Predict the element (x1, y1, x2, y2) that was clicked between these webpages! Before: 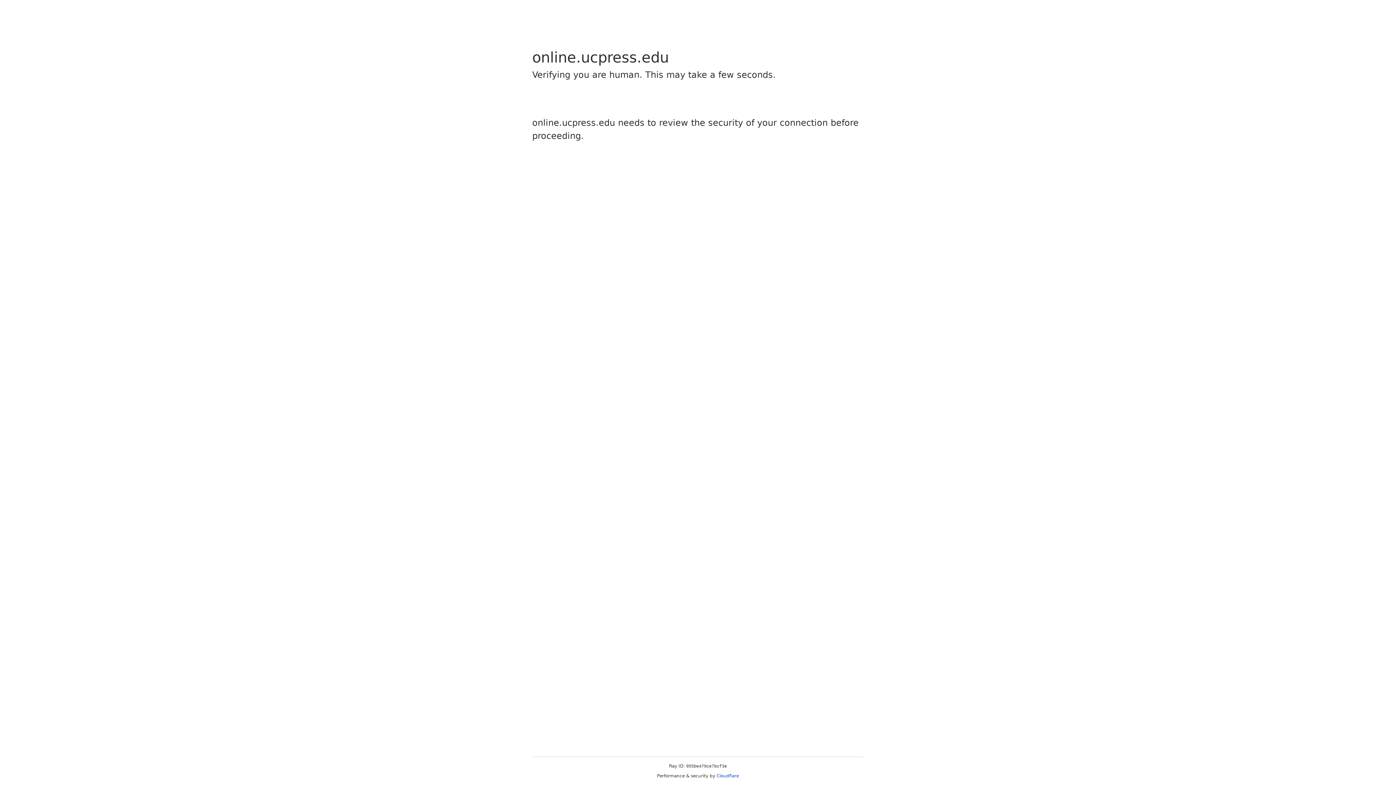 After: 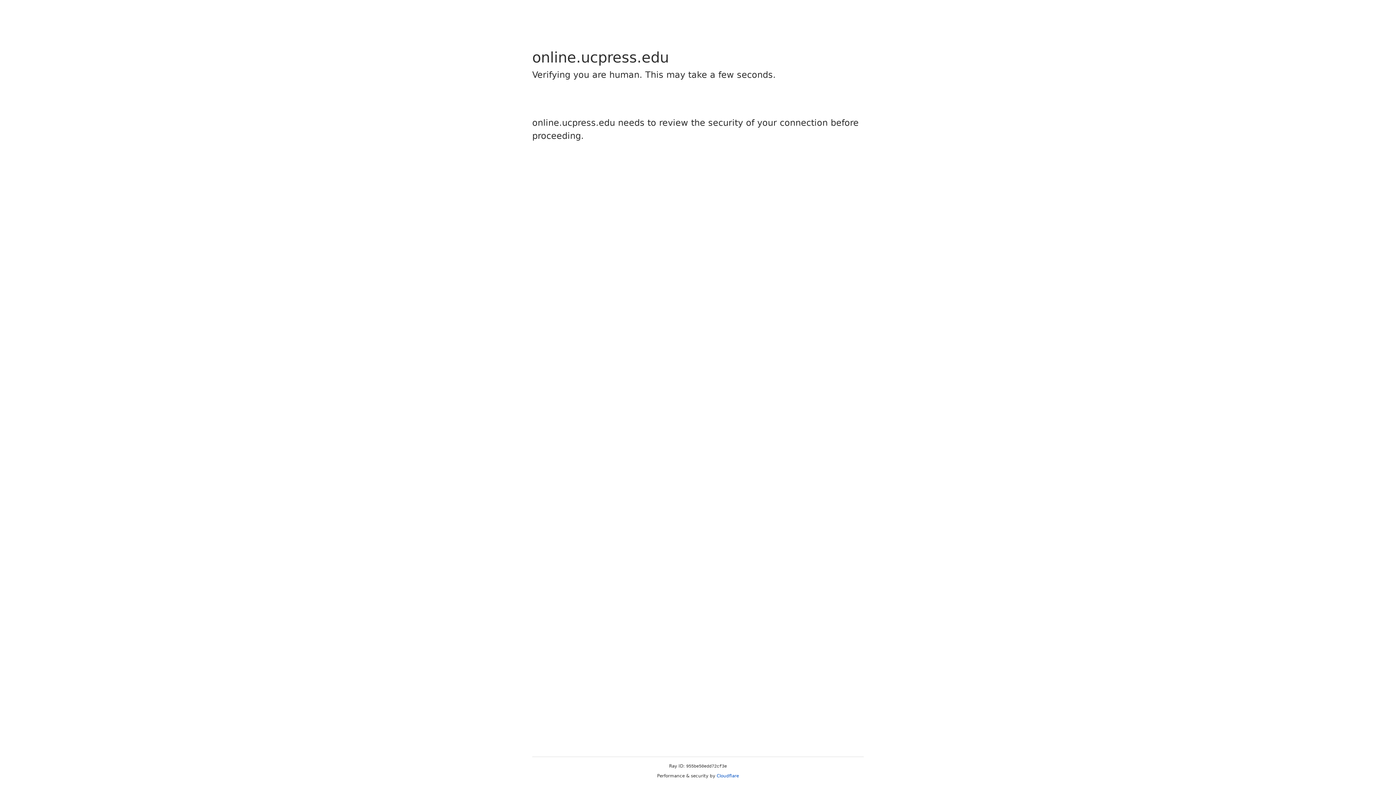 Action: label: Cloudflare bbox: (716, 773, 739, 778)